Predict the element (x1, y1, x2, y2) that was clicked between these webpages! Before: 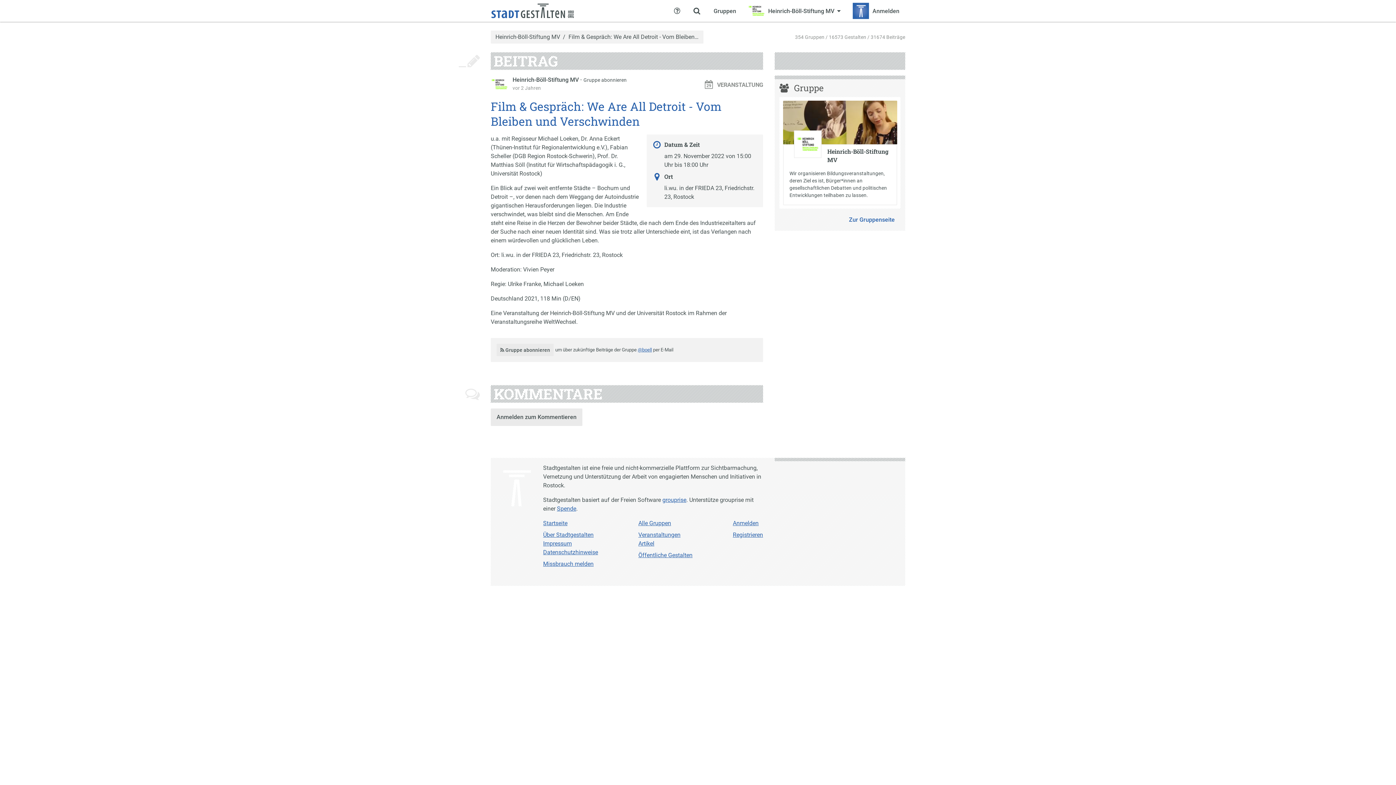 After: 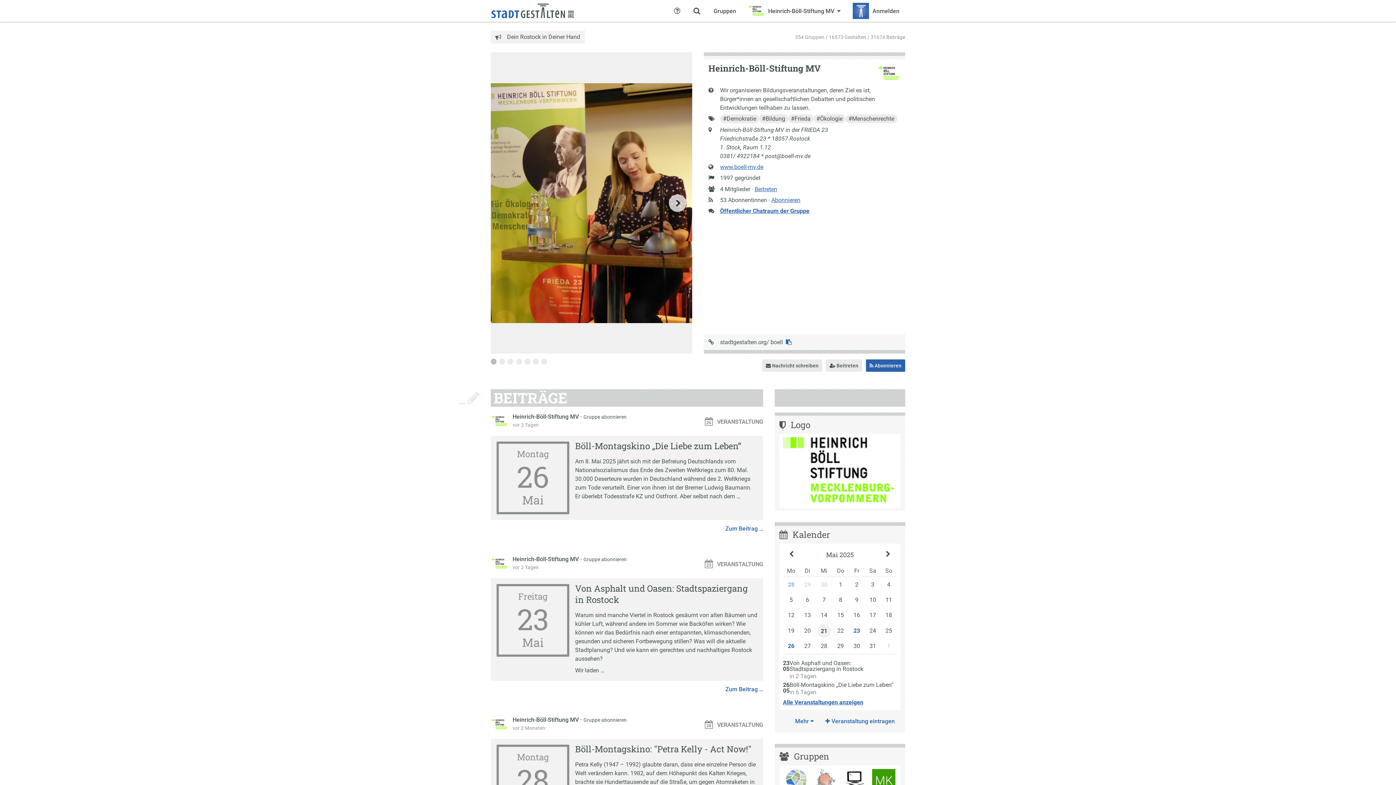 Action: bbox: (637, 347, 652, 352) label: @boell